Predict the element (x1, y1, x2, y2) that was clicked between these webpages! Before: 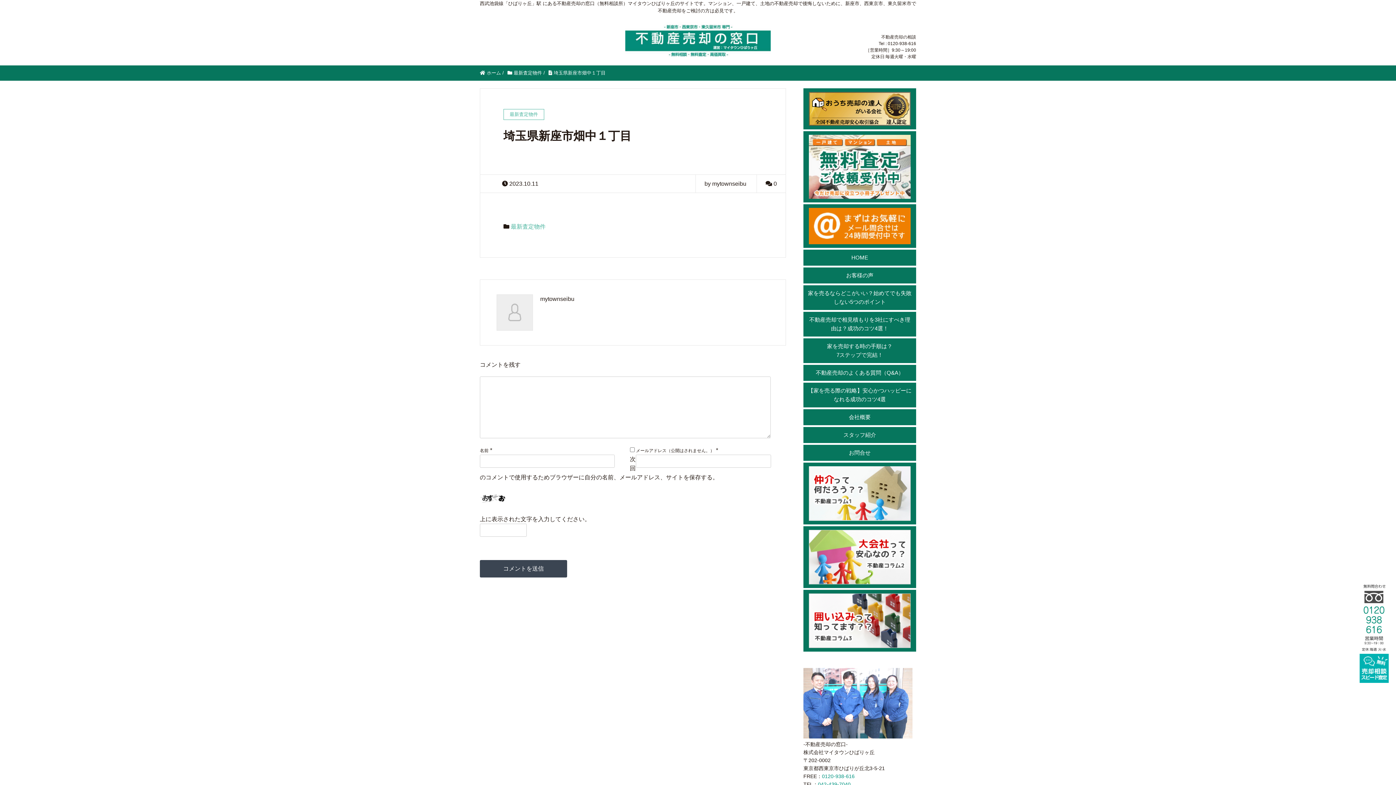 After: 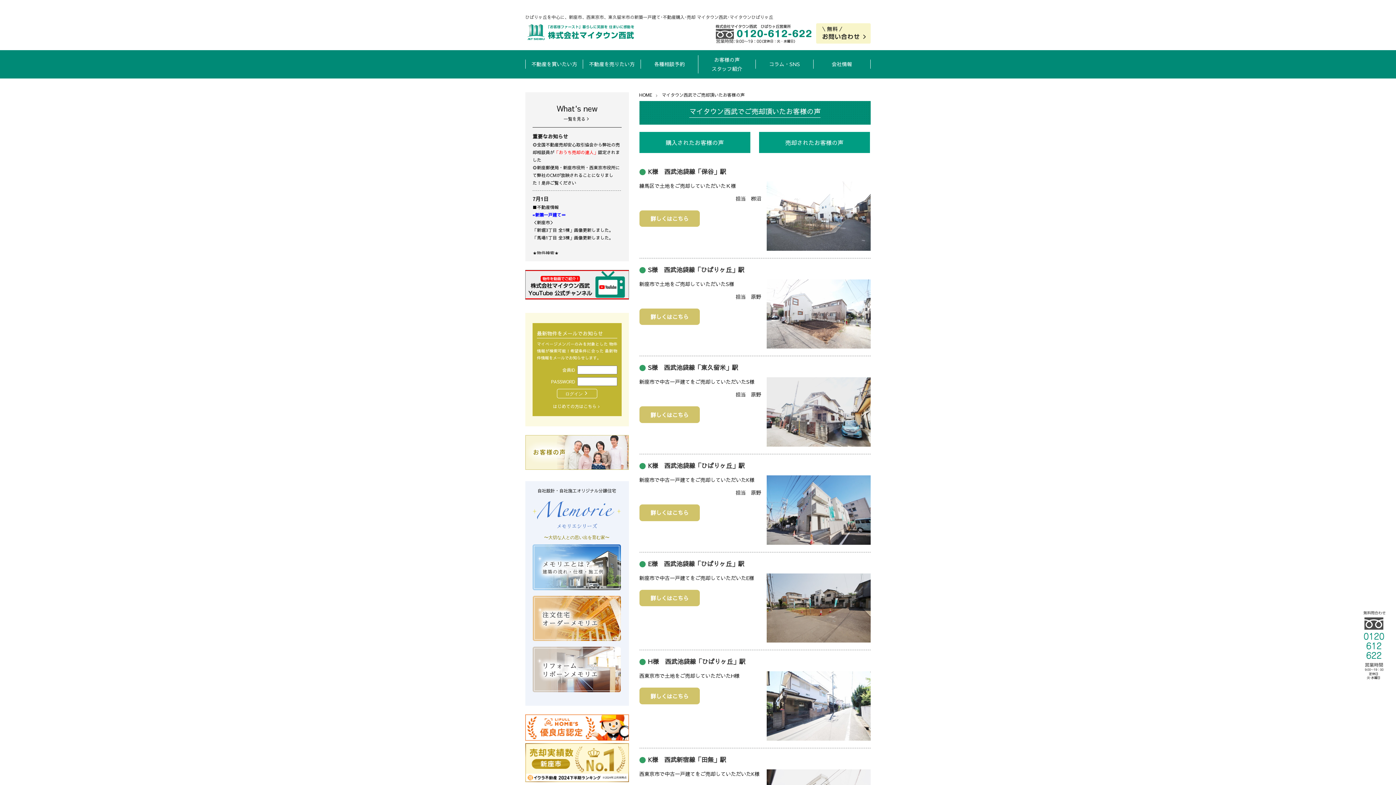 Action: bbox: (803, 267, 916, 283) label: お客様の声